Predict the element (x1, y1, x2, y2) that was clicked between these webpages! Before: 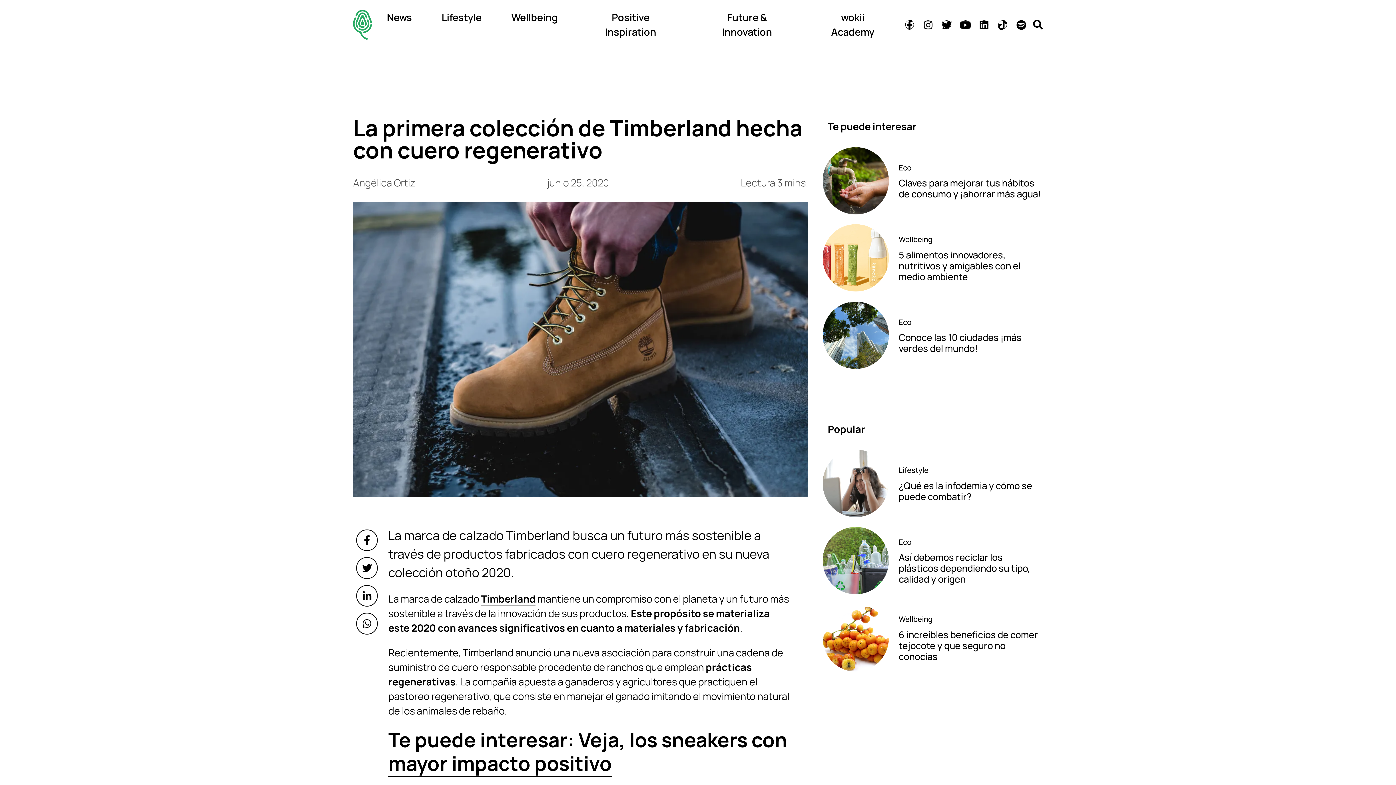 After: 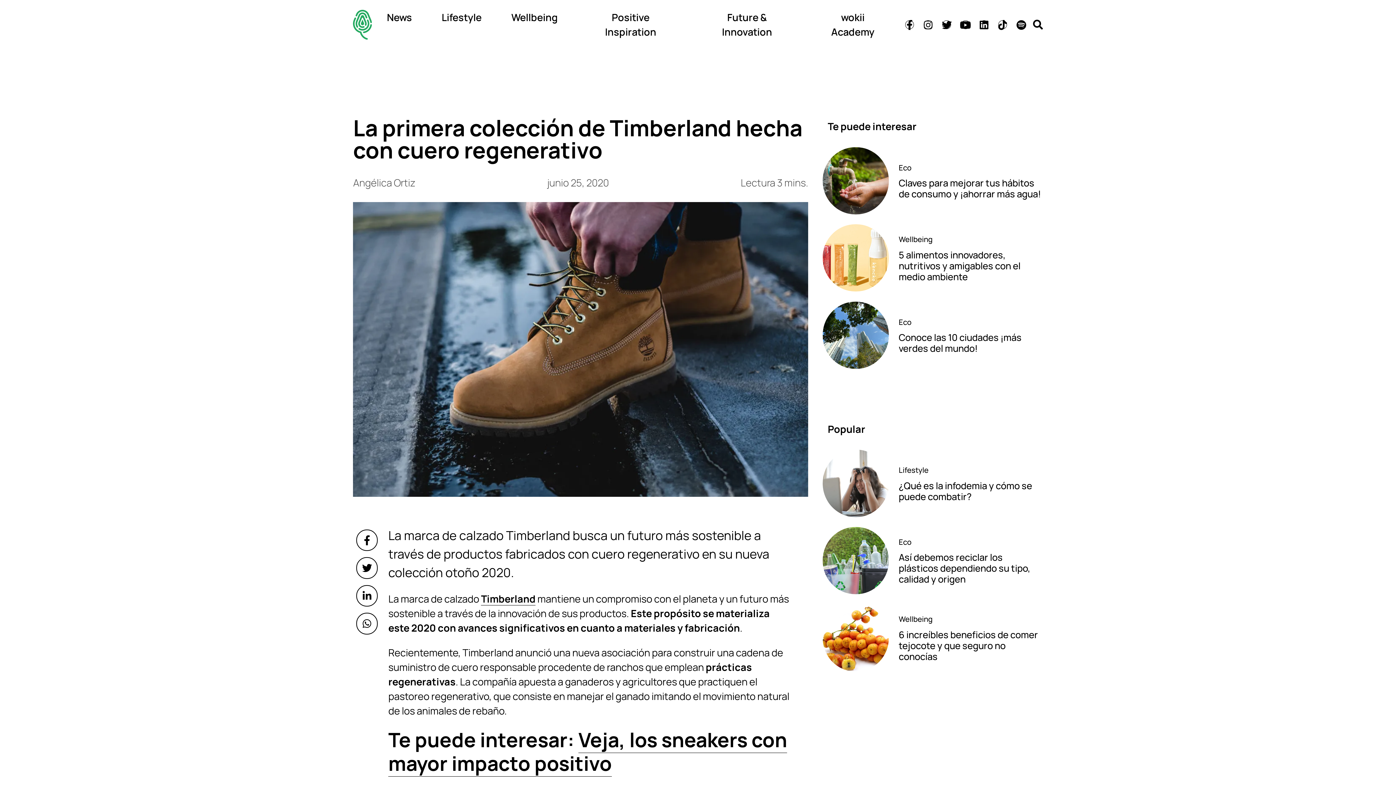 Action: bbox: (924, 20, 932, 29)